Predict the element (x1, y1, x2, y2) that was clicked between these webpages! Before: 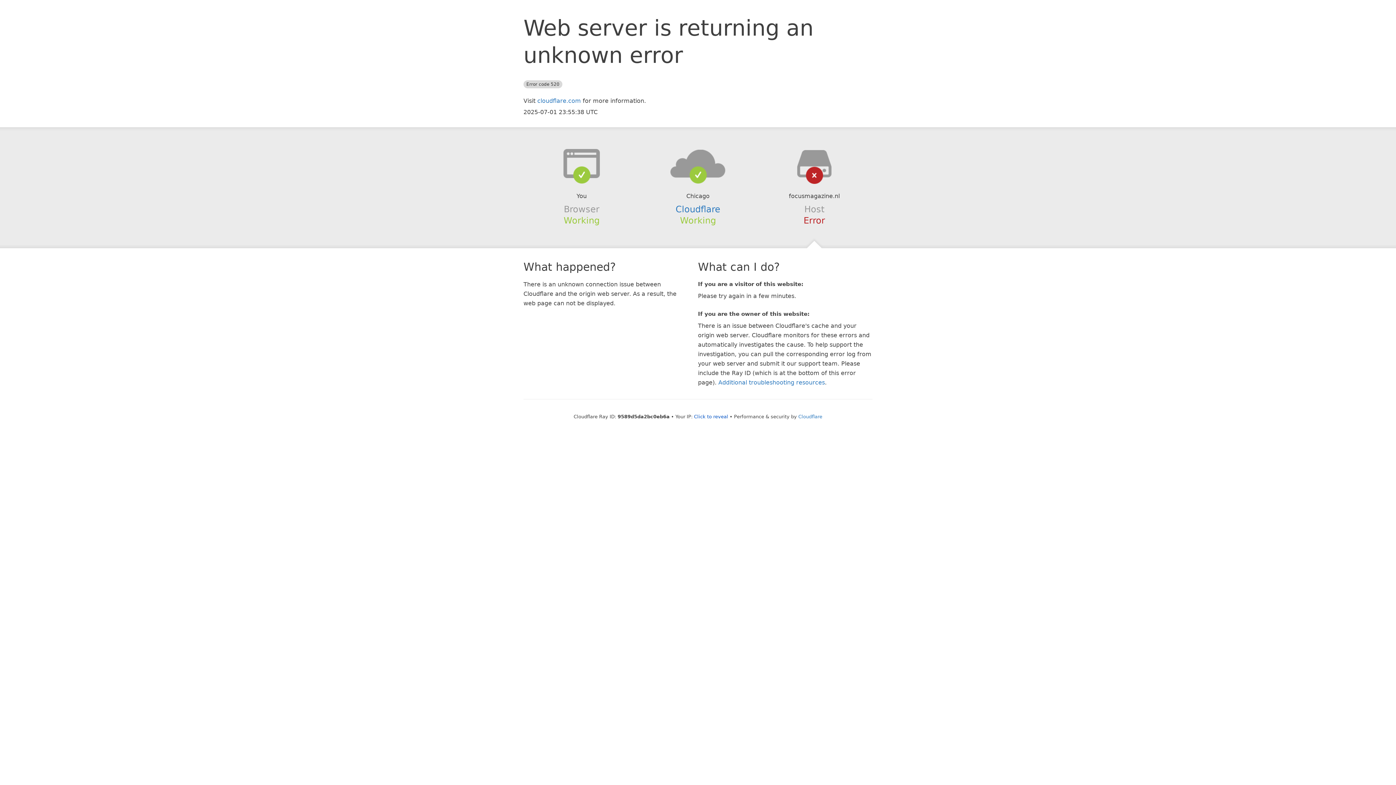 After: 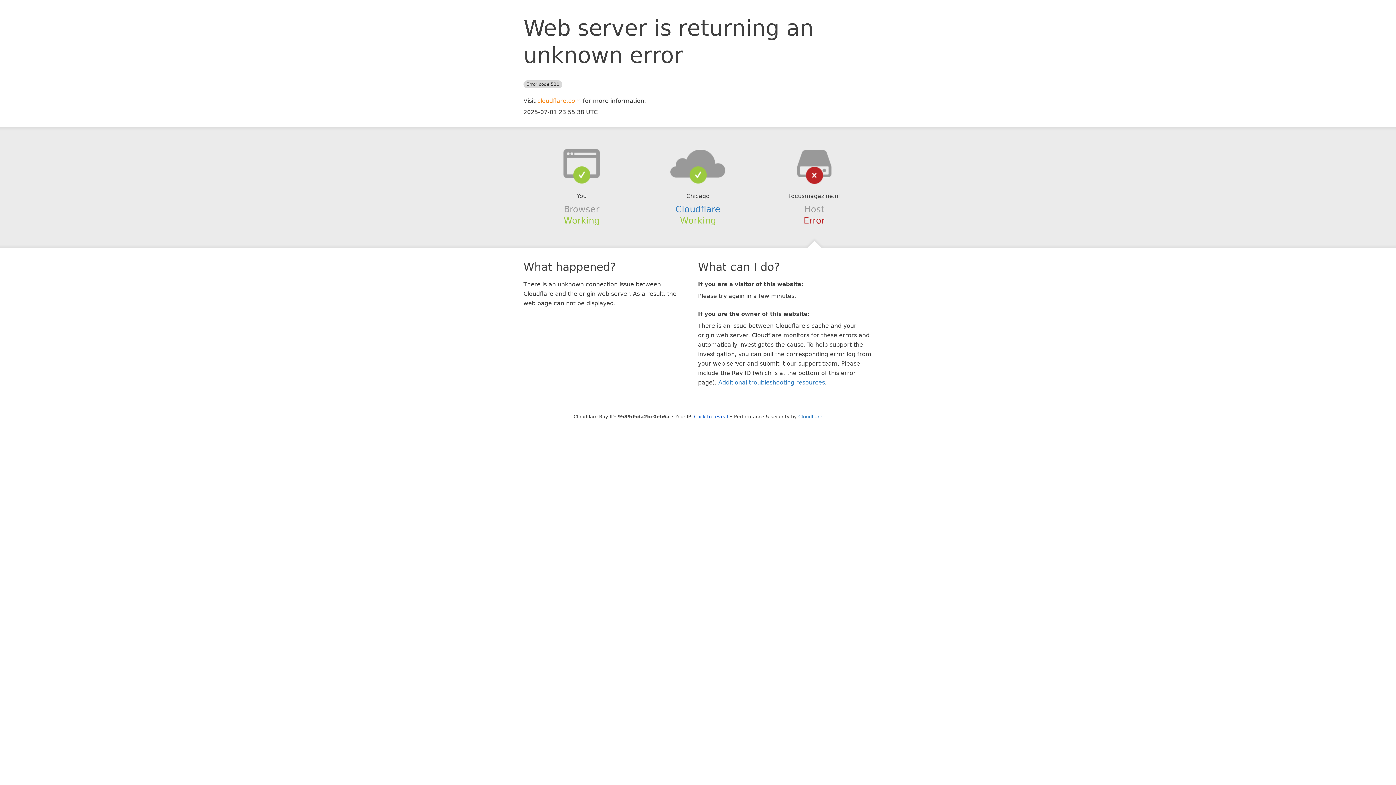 Action: bbox: (537, 97, 581, 104) label: cloudflare.com